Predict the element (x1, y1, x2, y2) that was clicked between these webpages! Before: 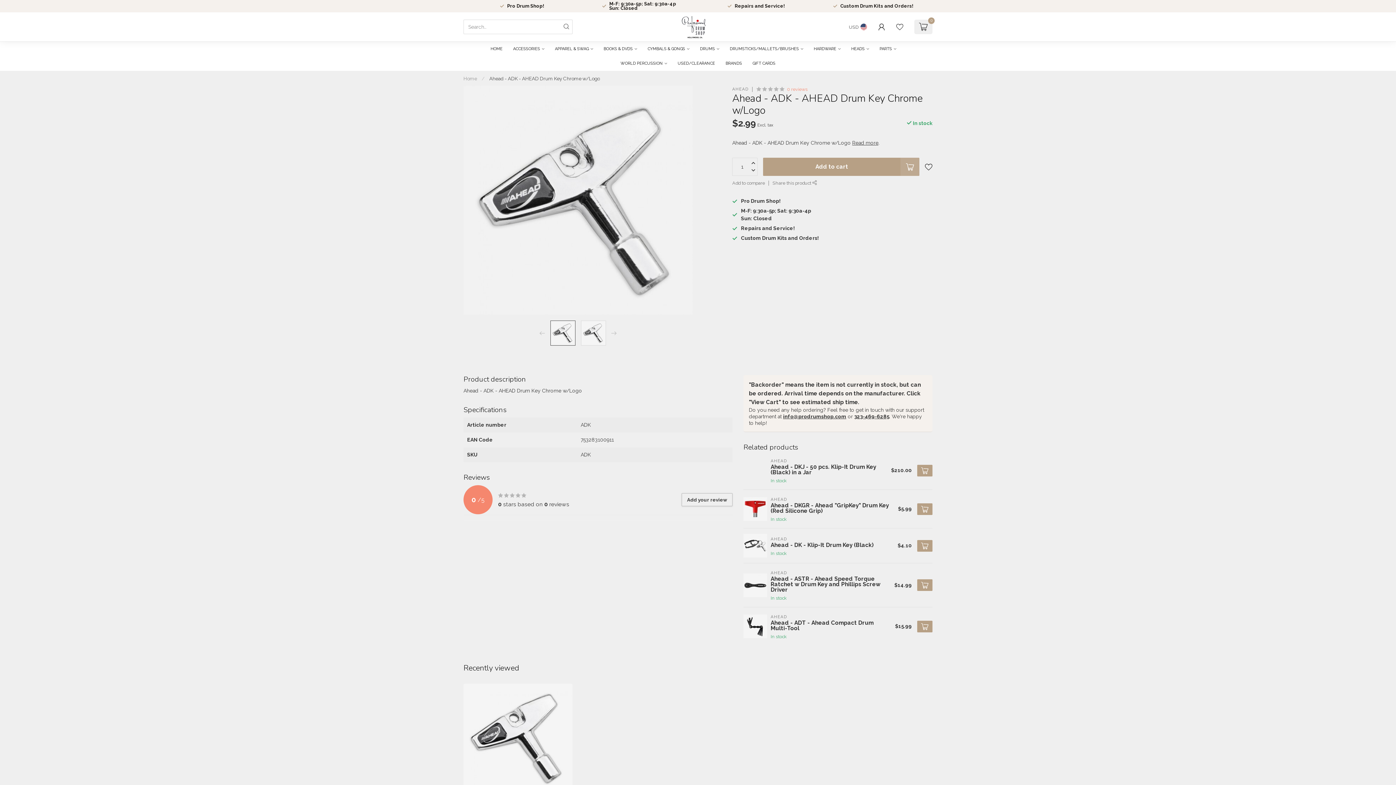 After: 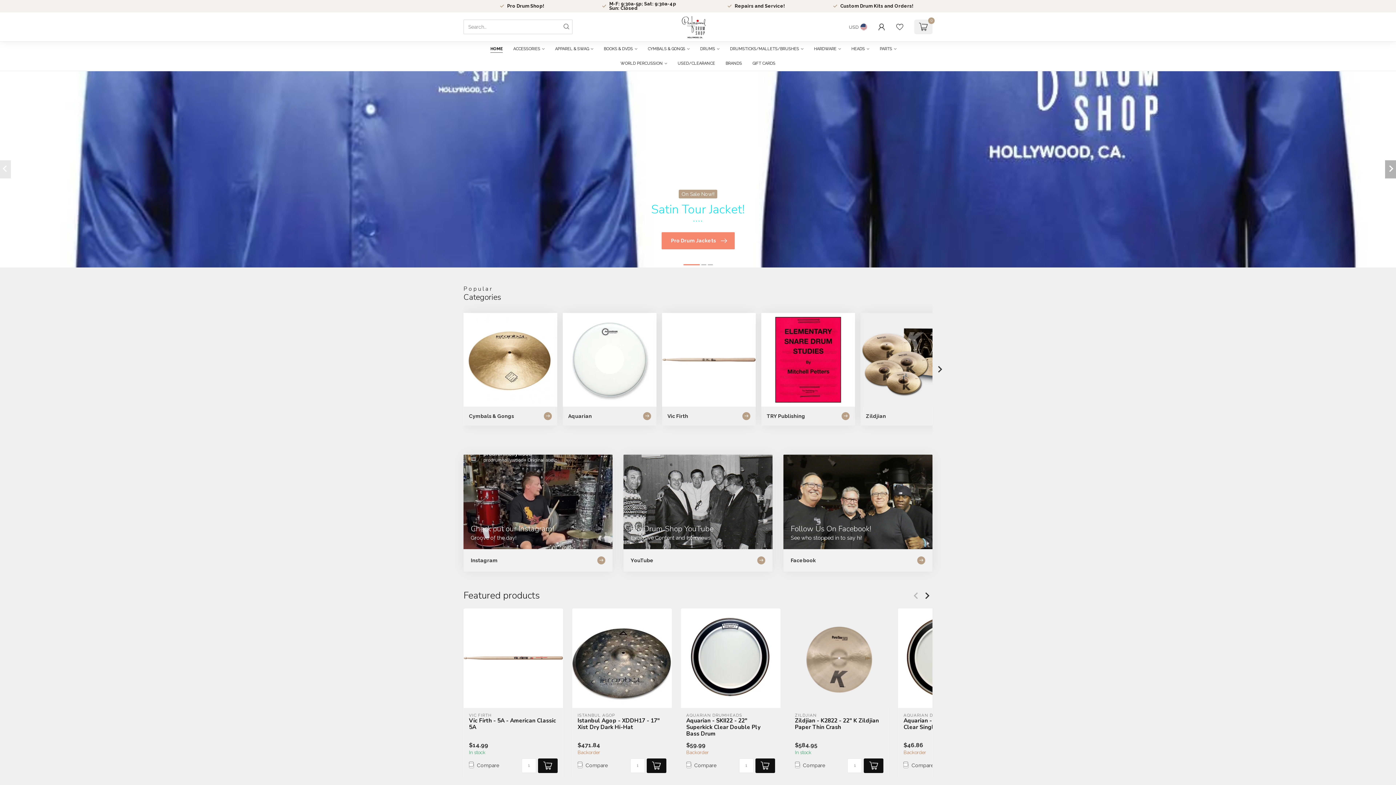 Action: bbox: (560, 19, 572, 34)